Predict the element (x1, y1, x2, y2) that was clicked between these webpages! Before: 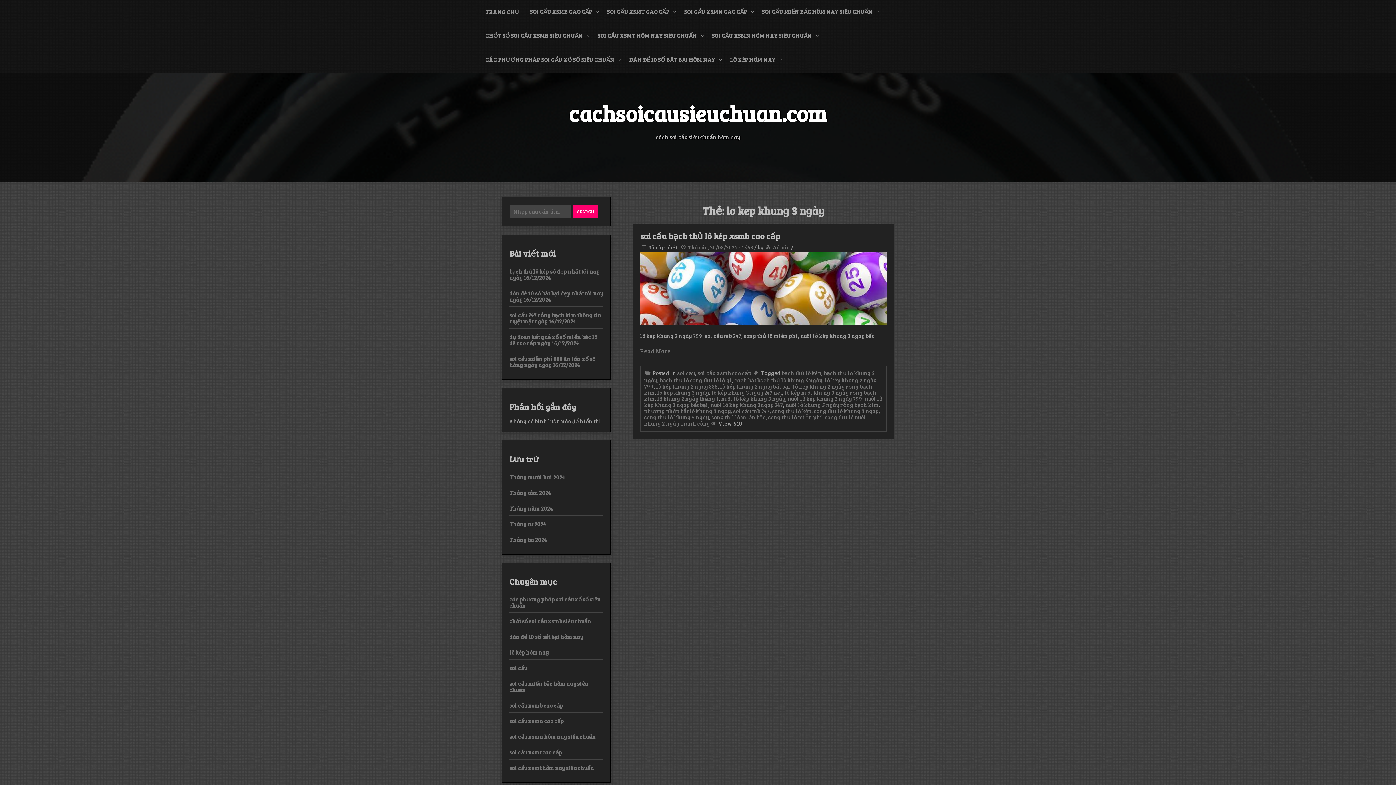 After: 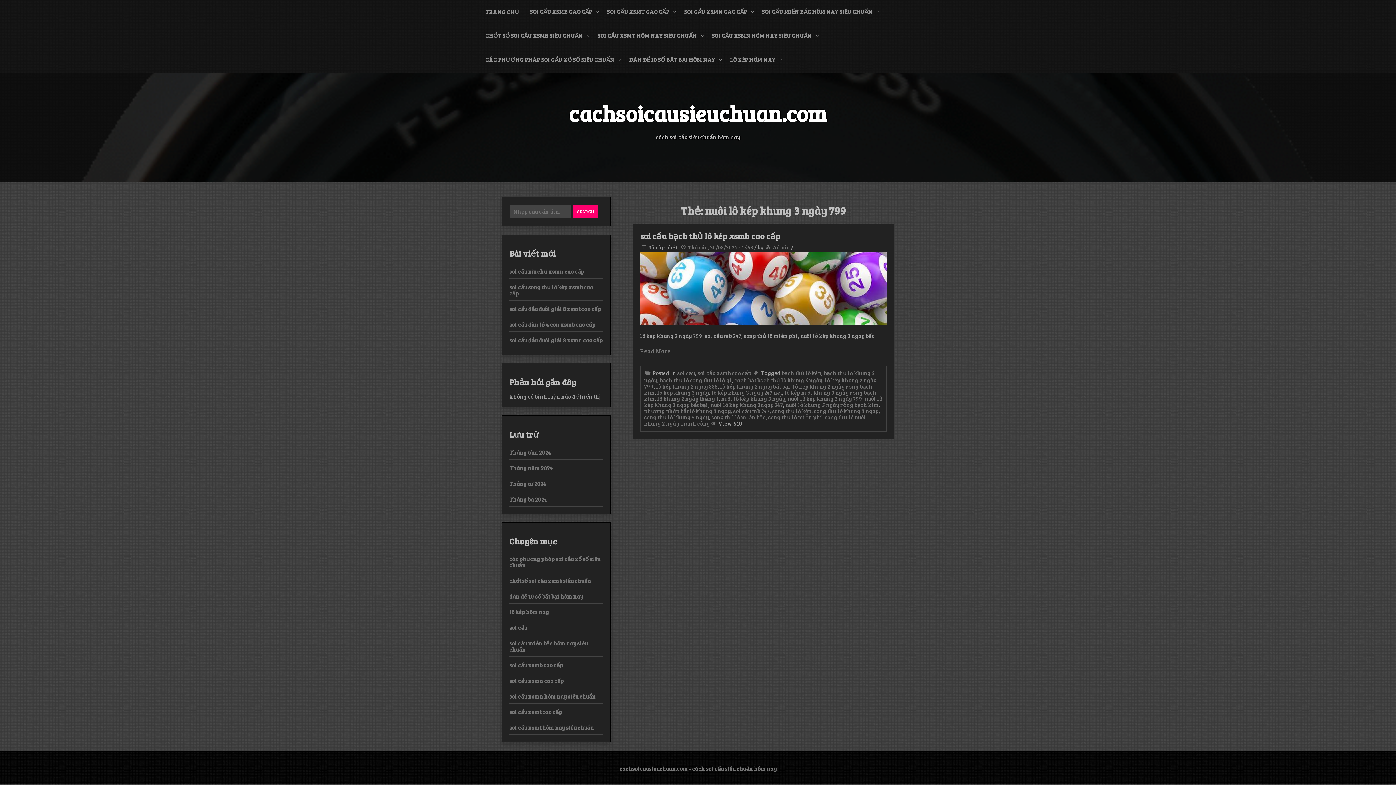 Action: label: nuôi lô kép khung 3 ngày 799 bbox: (788, 395, 862, 402)